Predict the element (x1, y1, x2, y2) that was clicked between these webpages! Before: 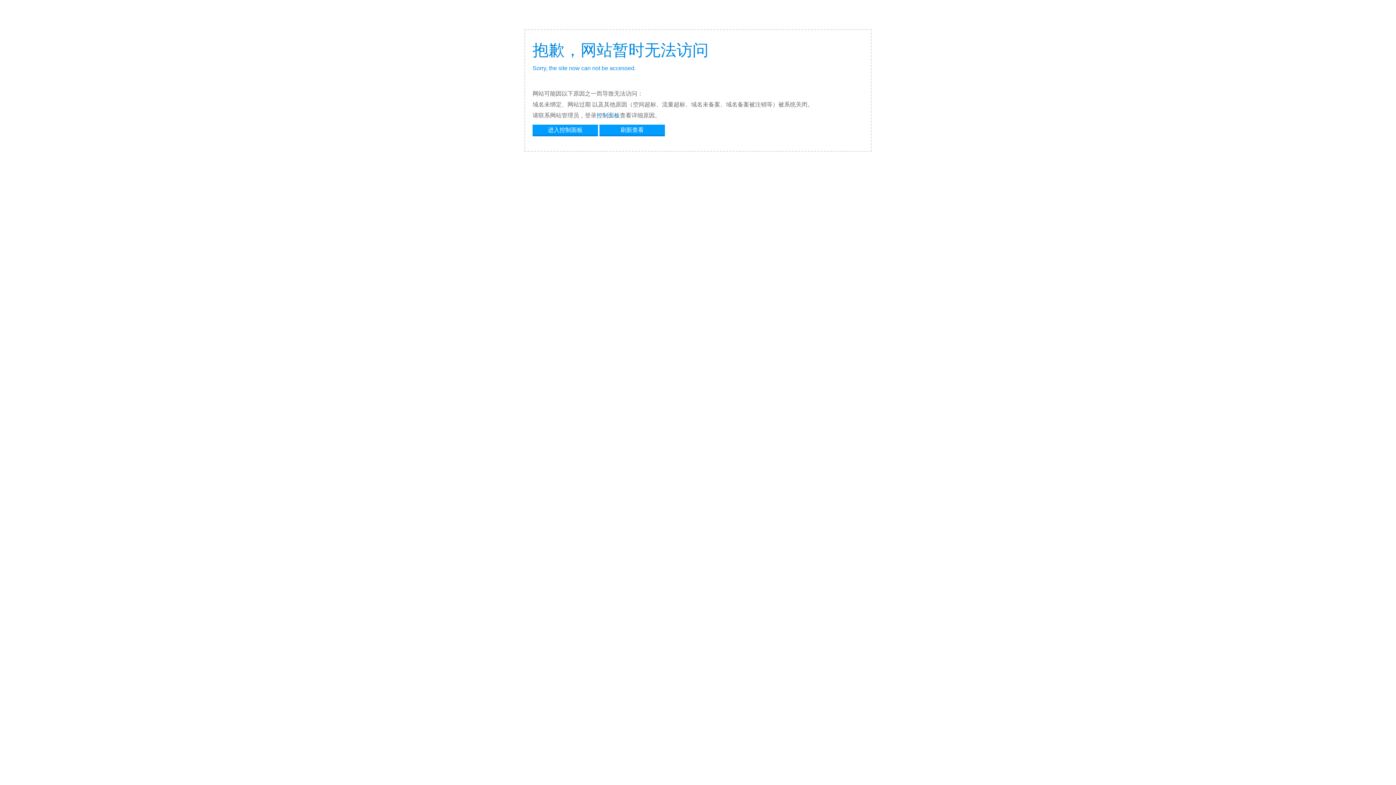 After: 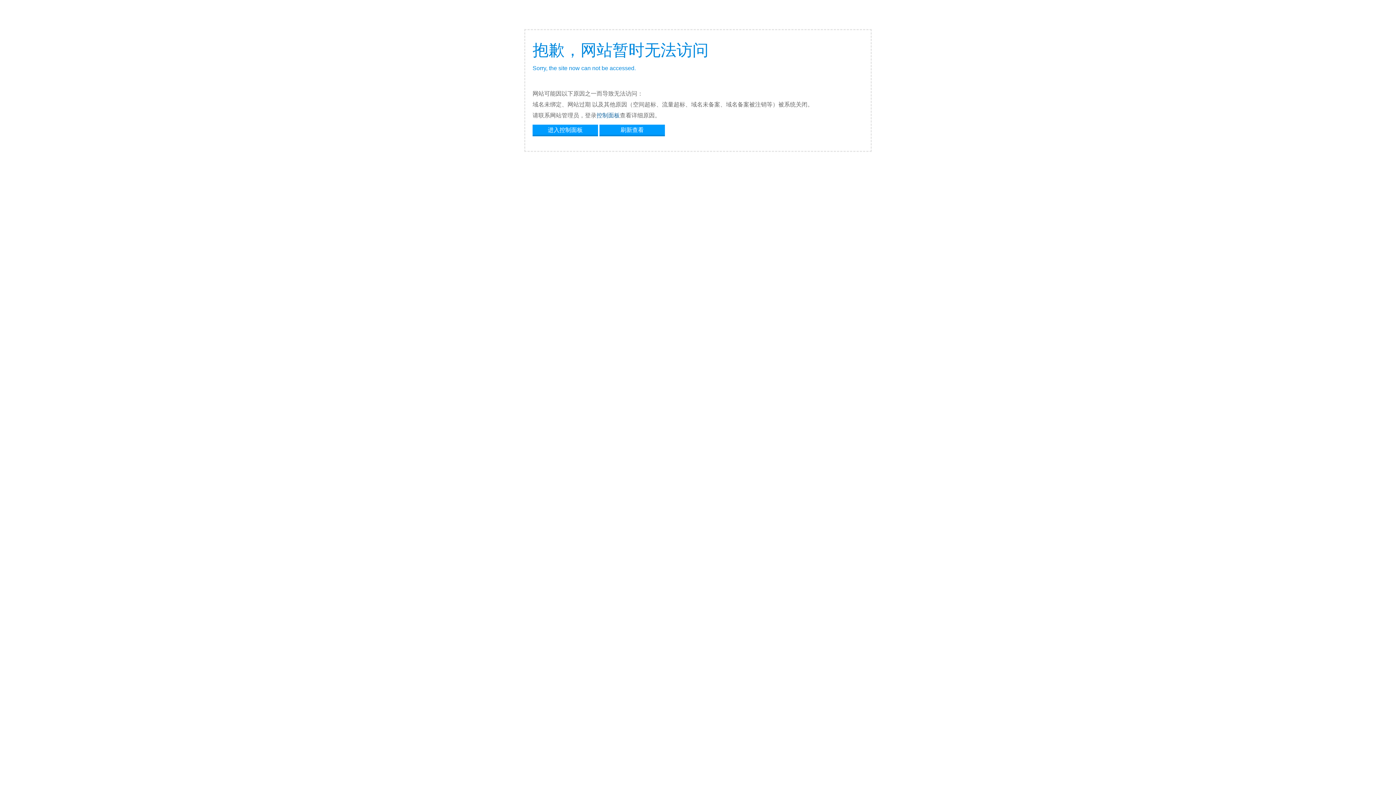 Action: bbox: (599, 124, 665, 134) label: 刷新查看